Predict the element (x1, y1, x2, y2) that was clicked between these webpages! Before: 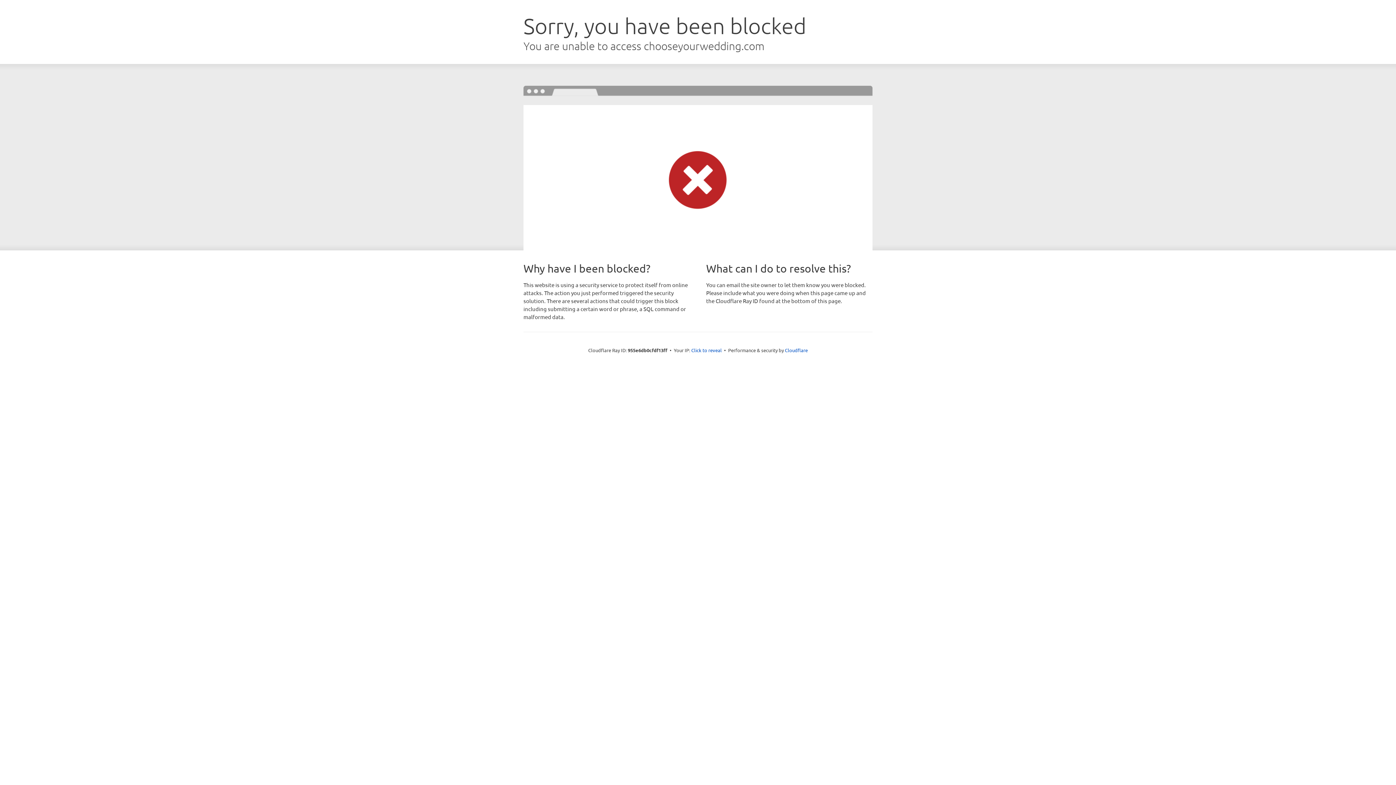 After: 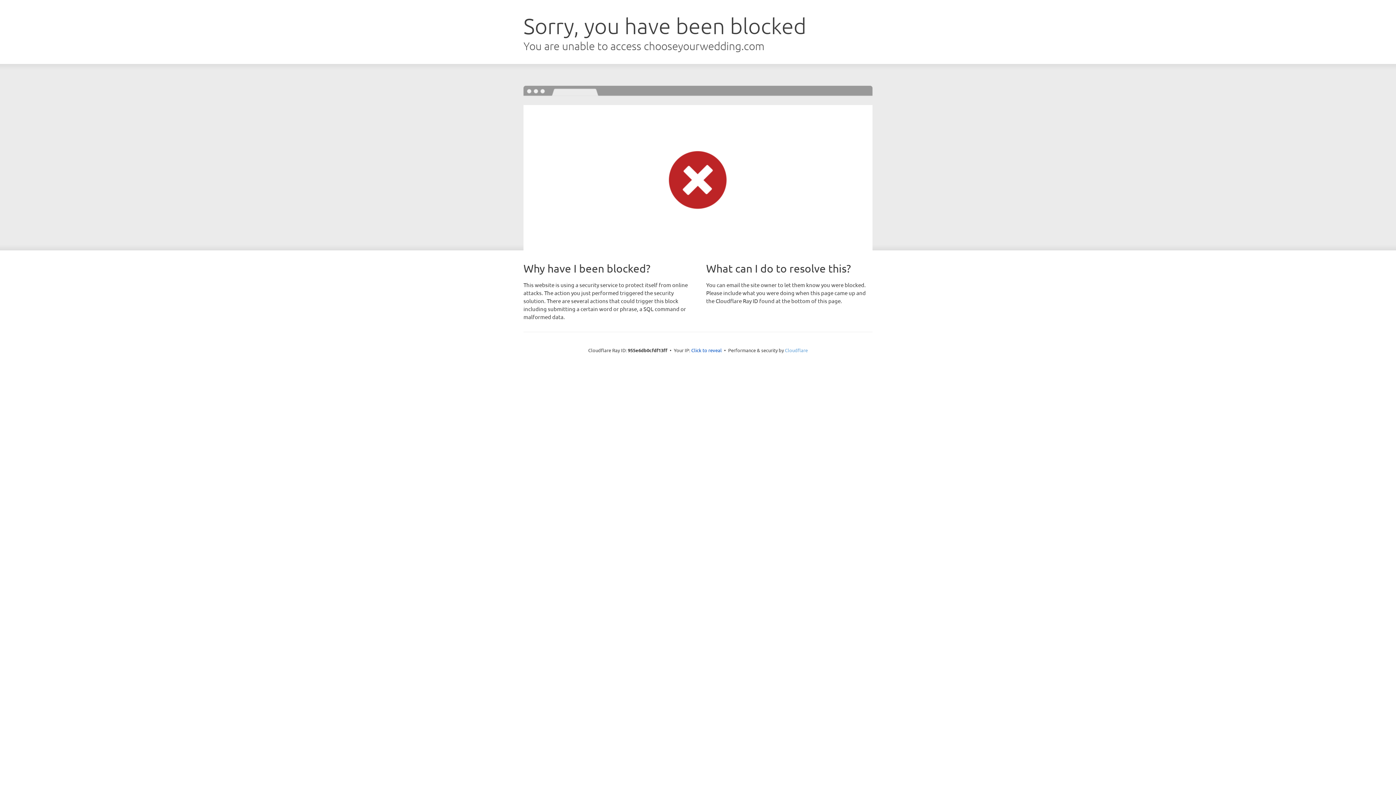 Action: label: Cloudflare bbox: (785, 347, 808, 353)